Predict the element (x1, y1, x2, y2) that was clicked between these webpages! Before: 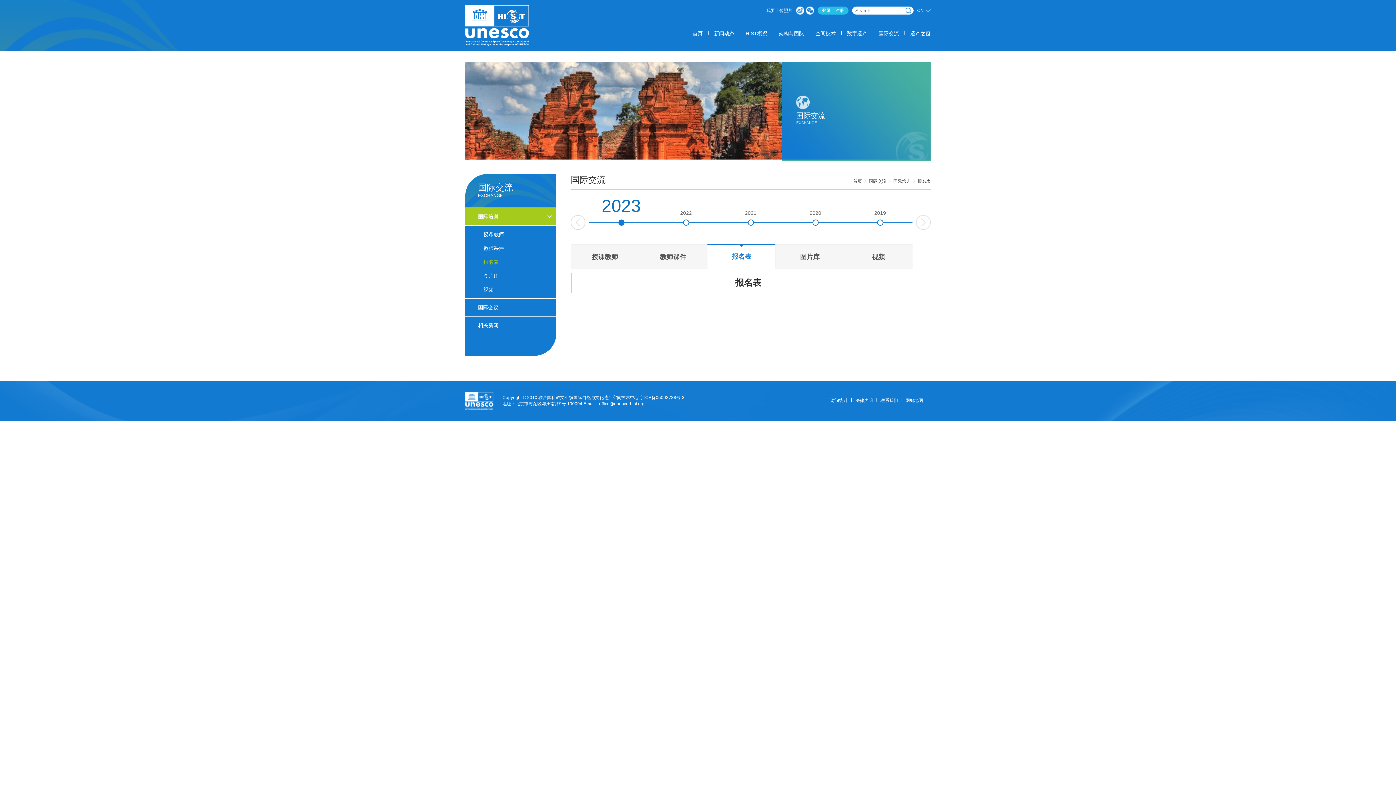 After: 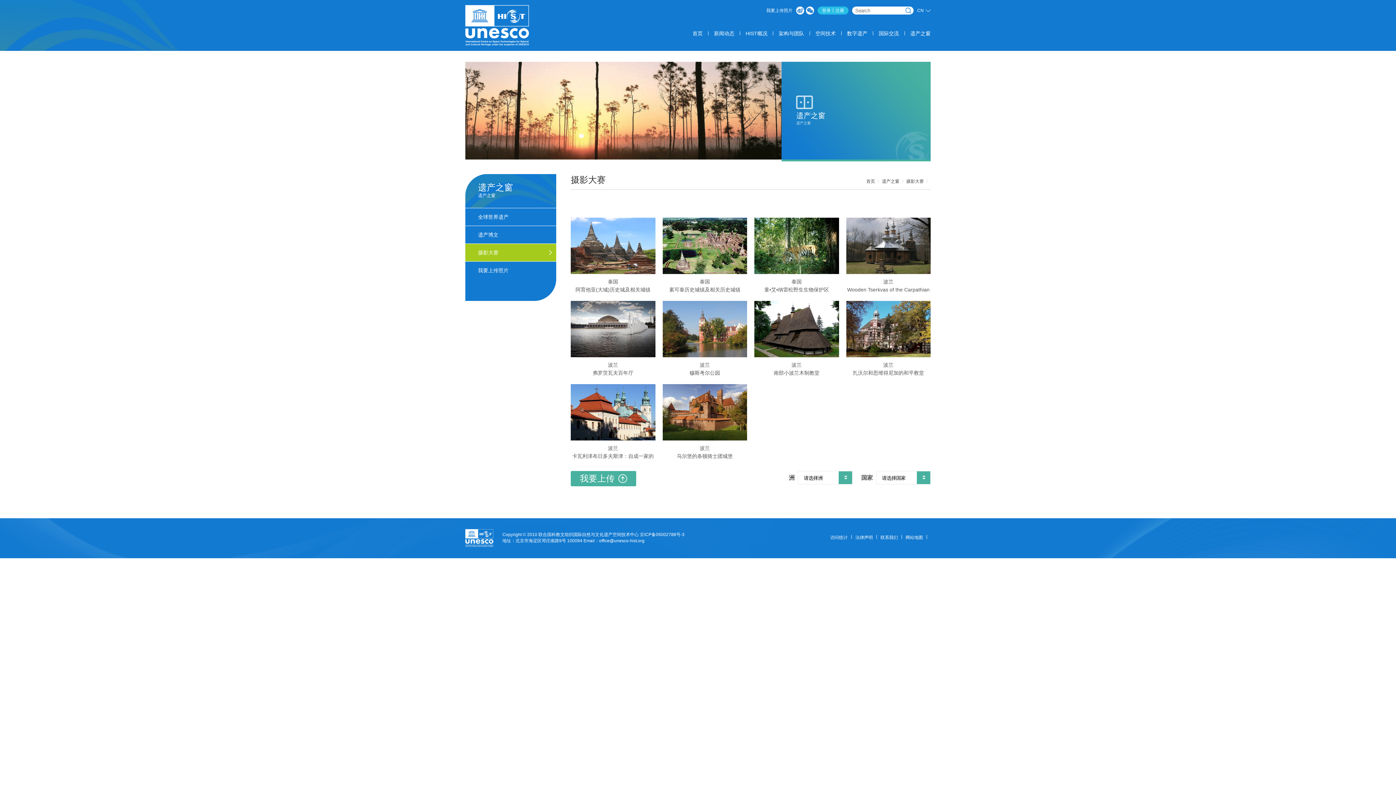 Action: label: 我要上传照片 bbox: (766, 7, 792, 13)